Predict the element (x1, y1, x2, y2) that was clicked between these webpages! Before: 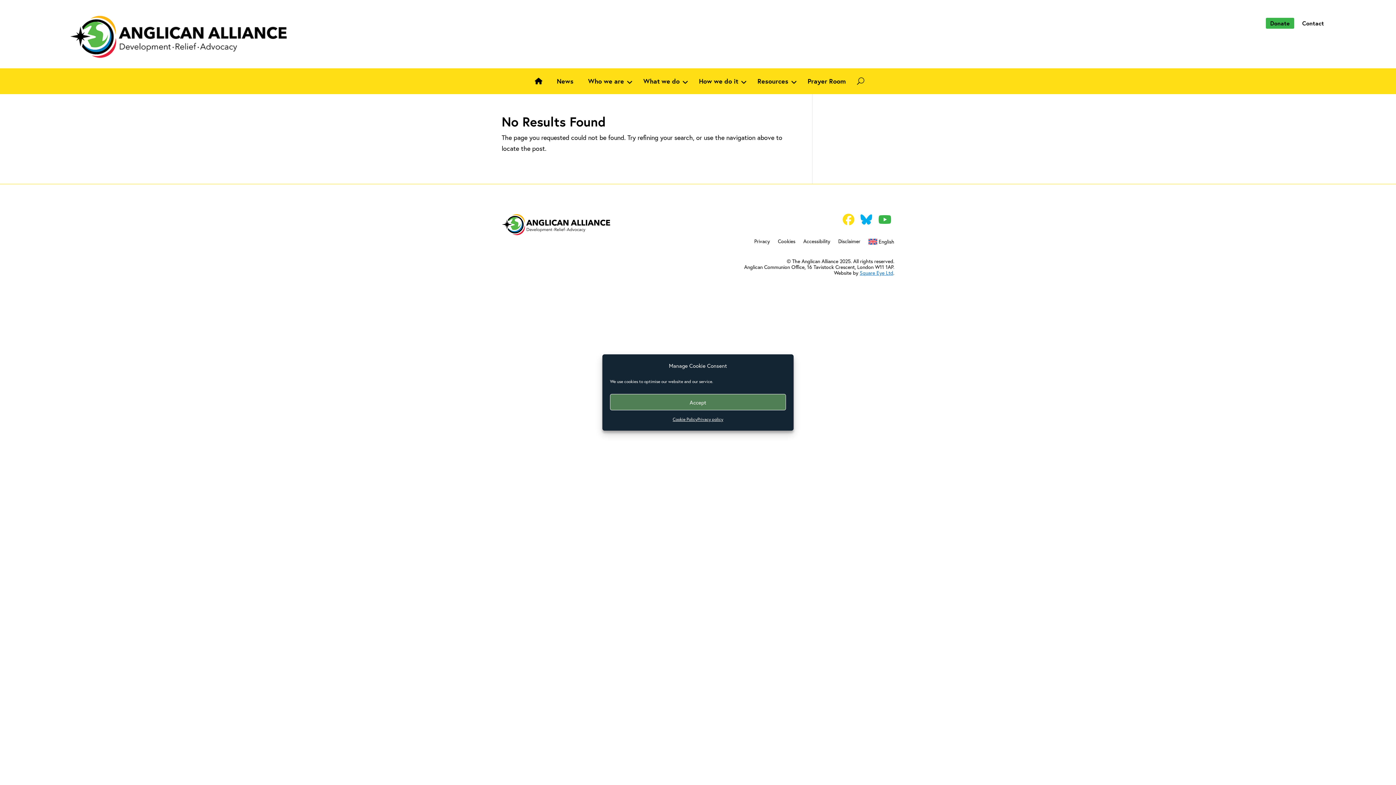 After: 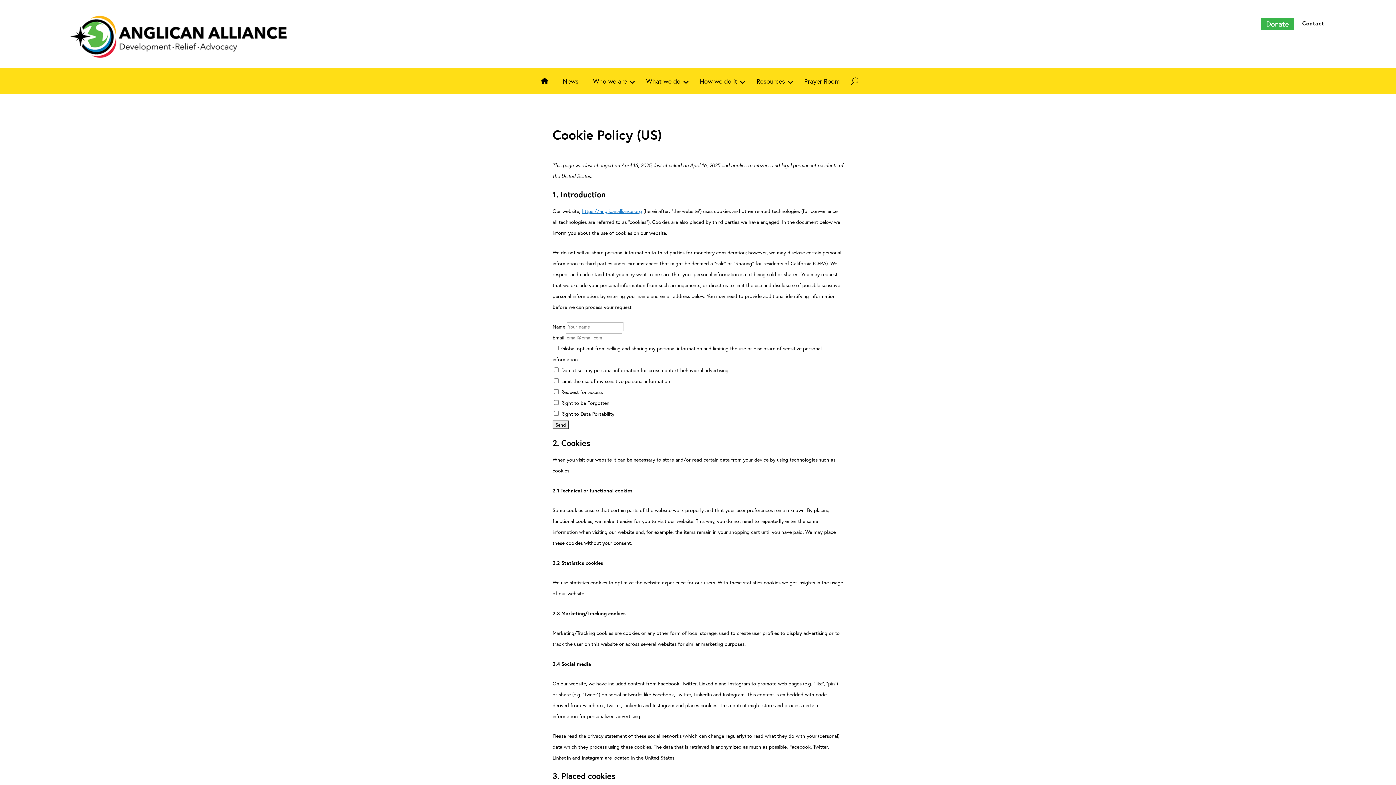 Action: bbox: (672, 414, 697, 425) label: Cookie Policy